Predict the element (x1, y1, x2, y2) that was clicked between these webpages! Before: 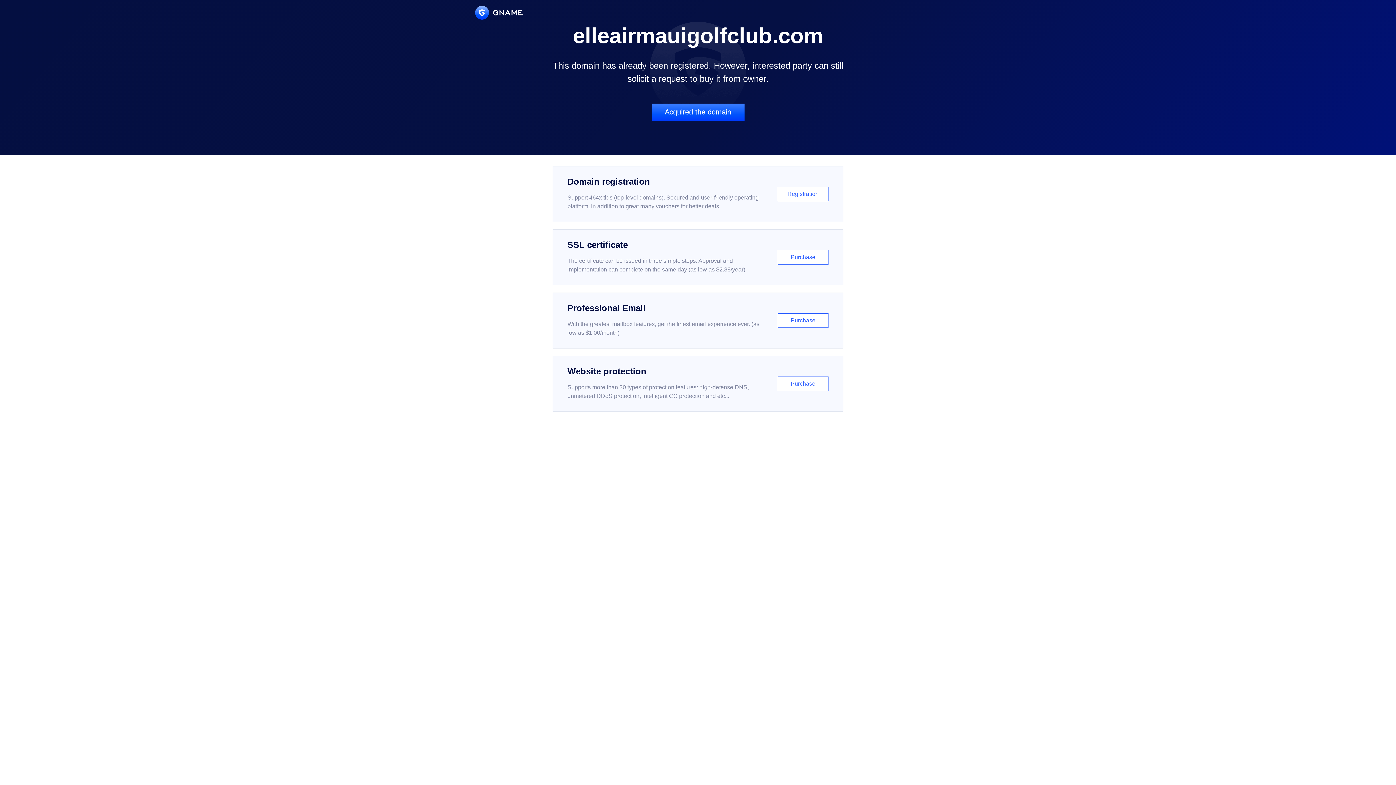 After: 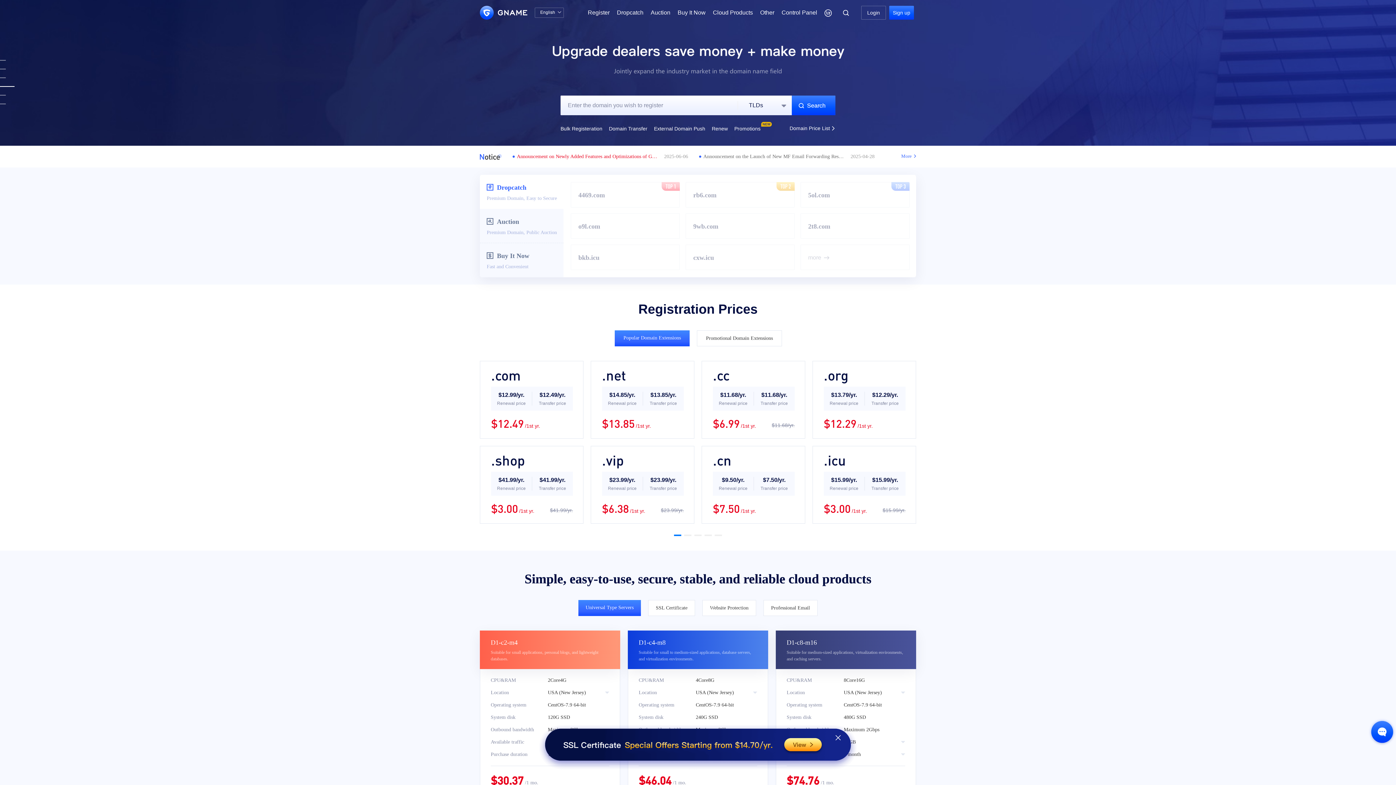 Action: bbox: (475, 5, 522, 19)